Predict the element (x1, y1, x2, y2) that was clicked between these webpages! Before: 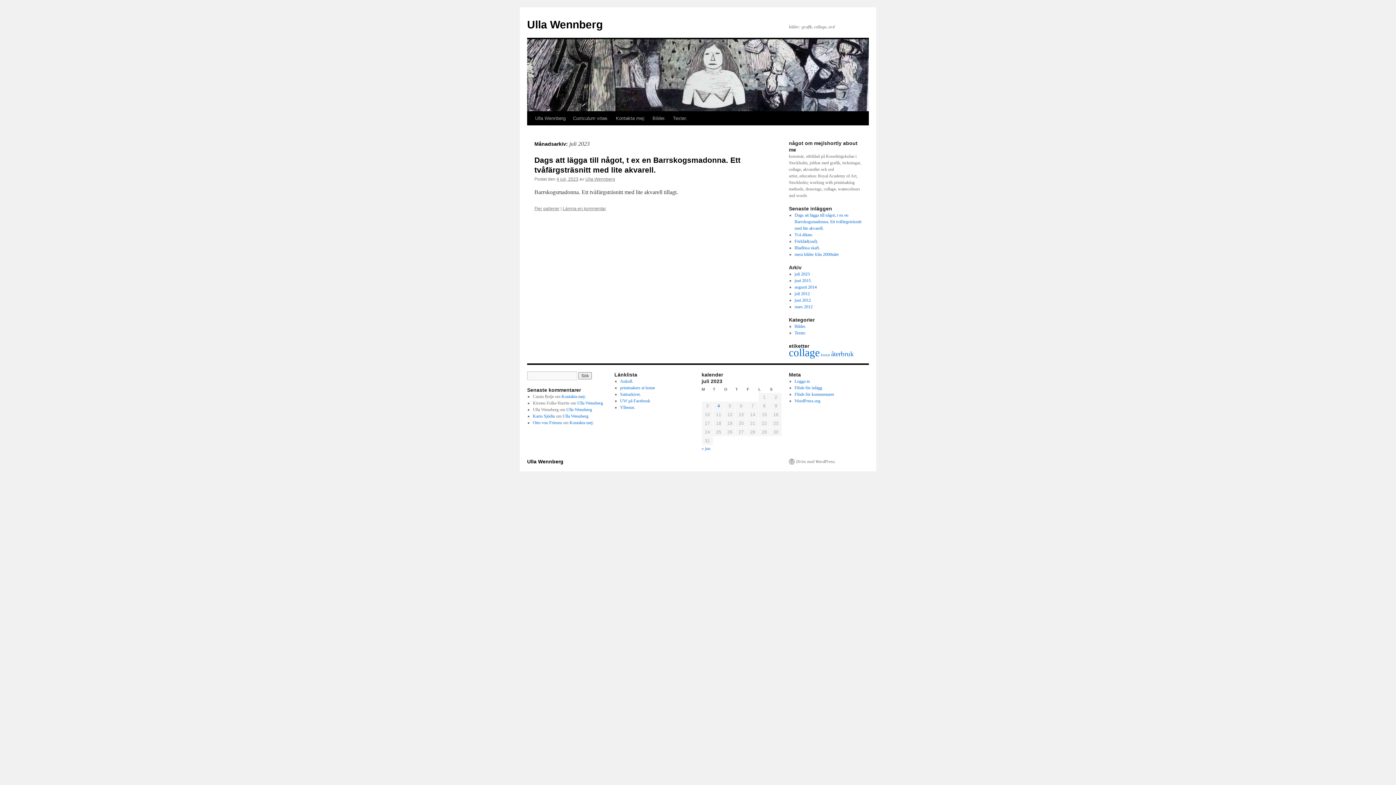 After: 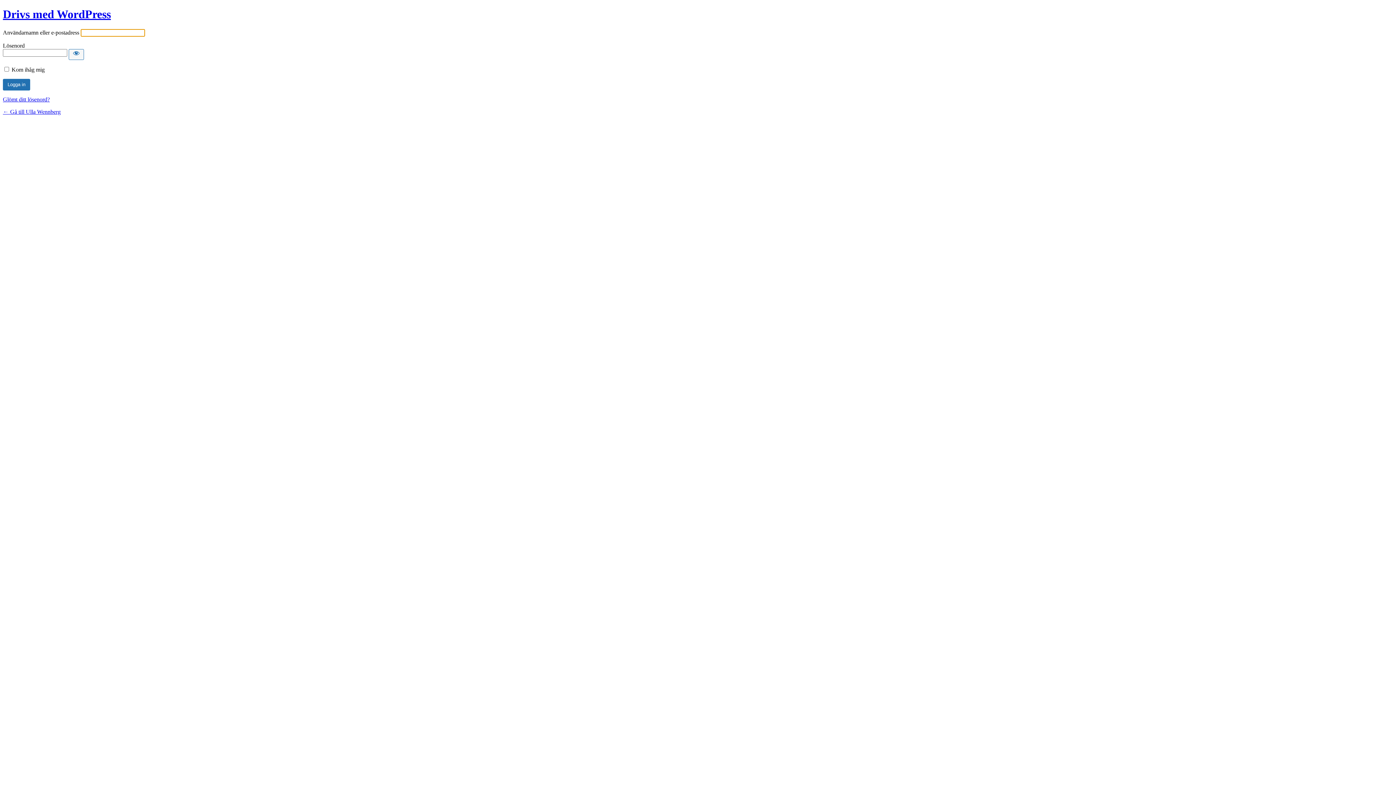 Action: label: Logga in bbox: (794, 378, 810, 384)